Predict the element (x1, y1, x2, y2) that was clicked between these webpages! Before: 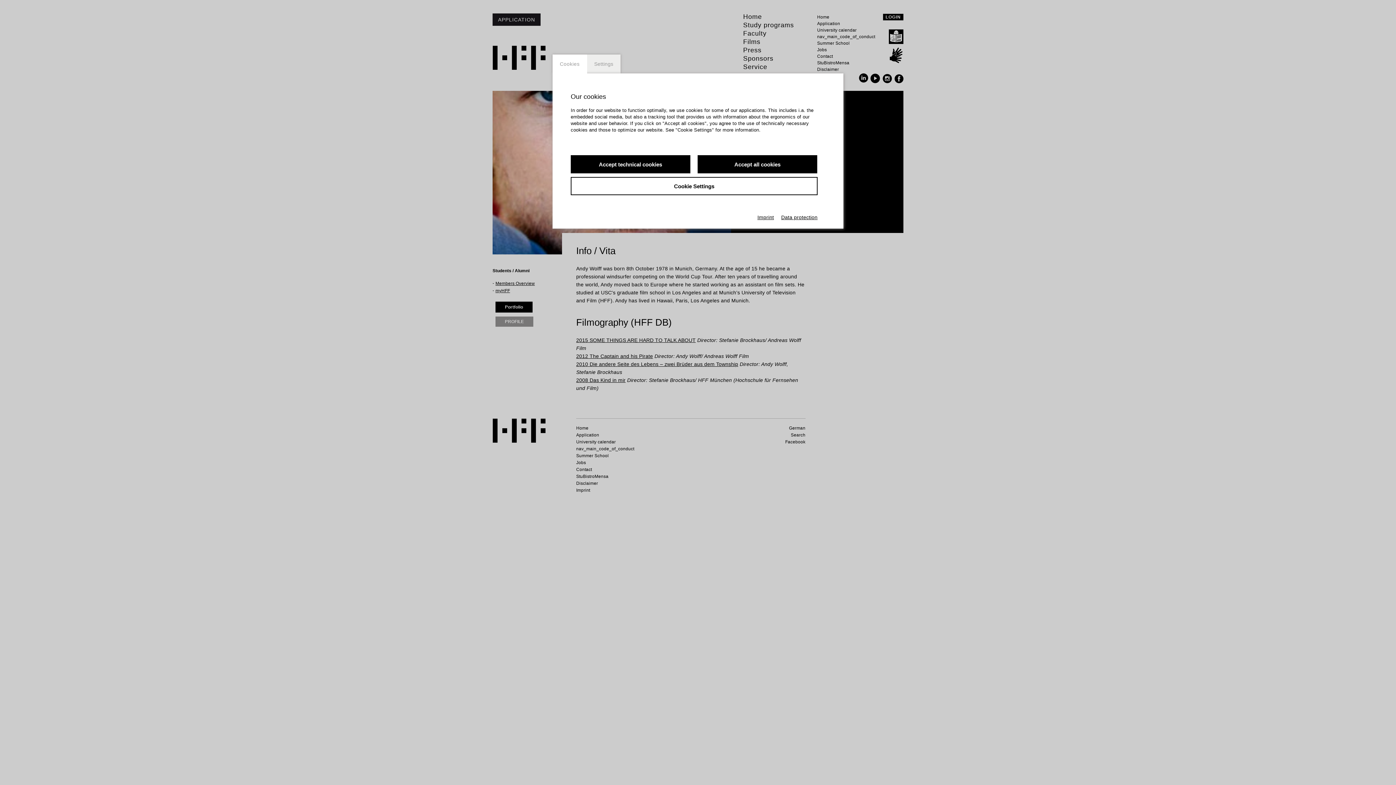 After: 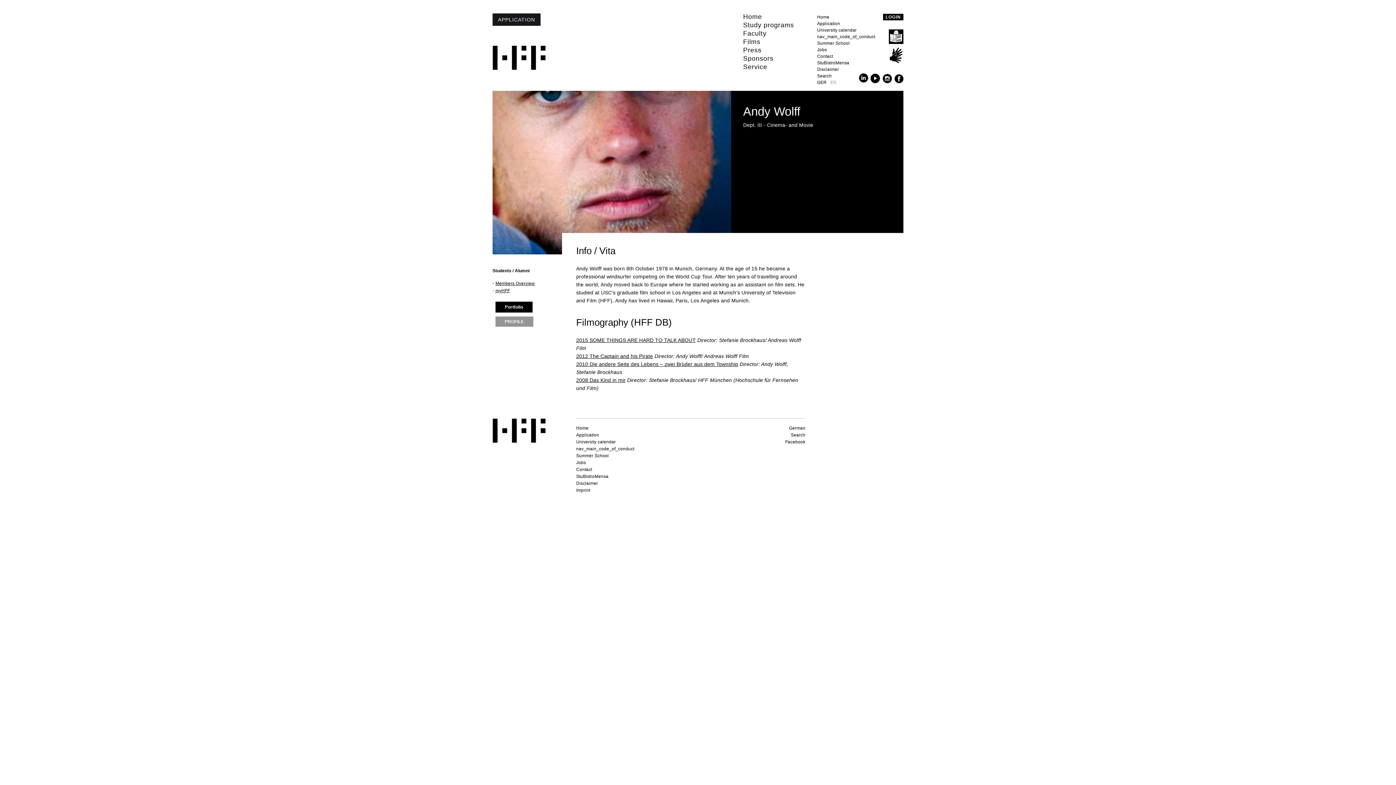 Action: label: Accept technical cookies bbox: (570, 155, 690, 173)